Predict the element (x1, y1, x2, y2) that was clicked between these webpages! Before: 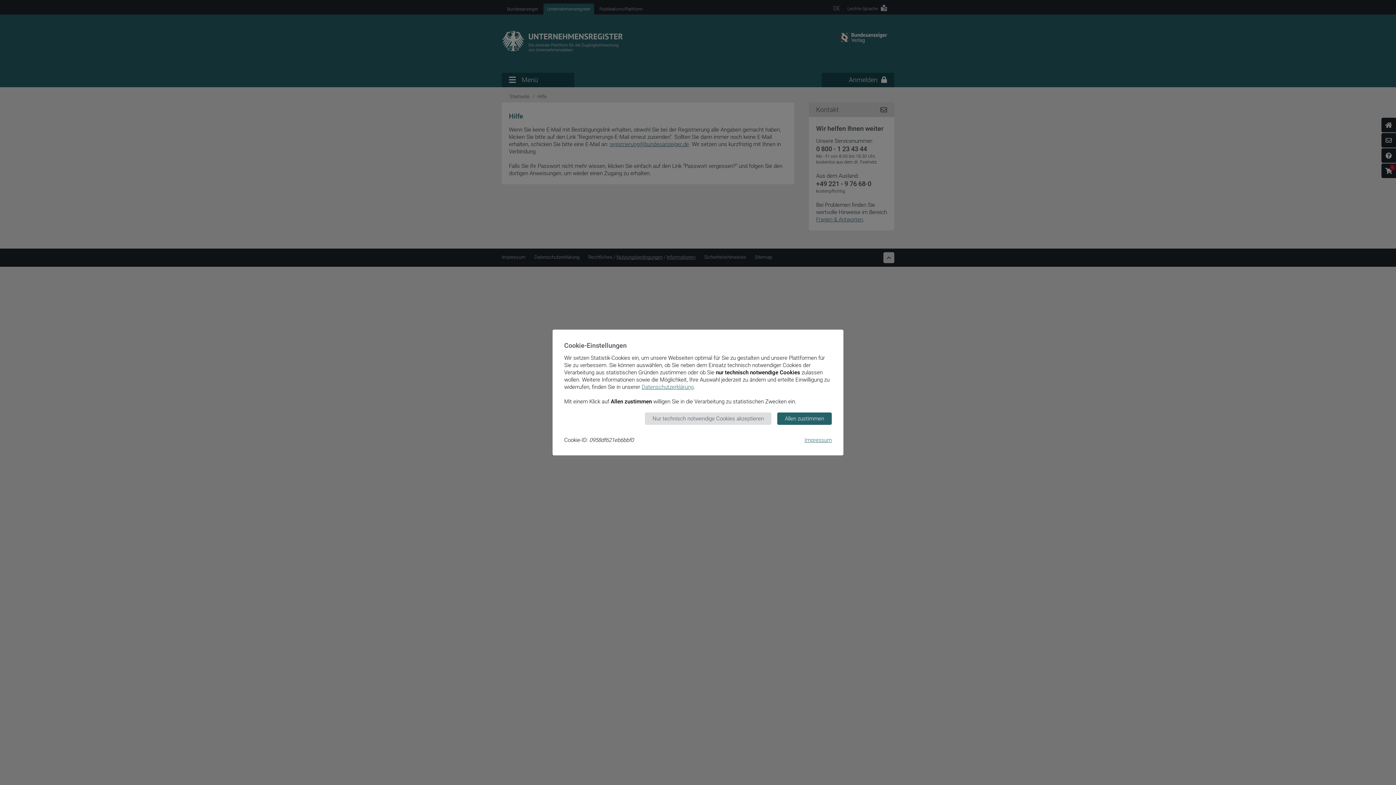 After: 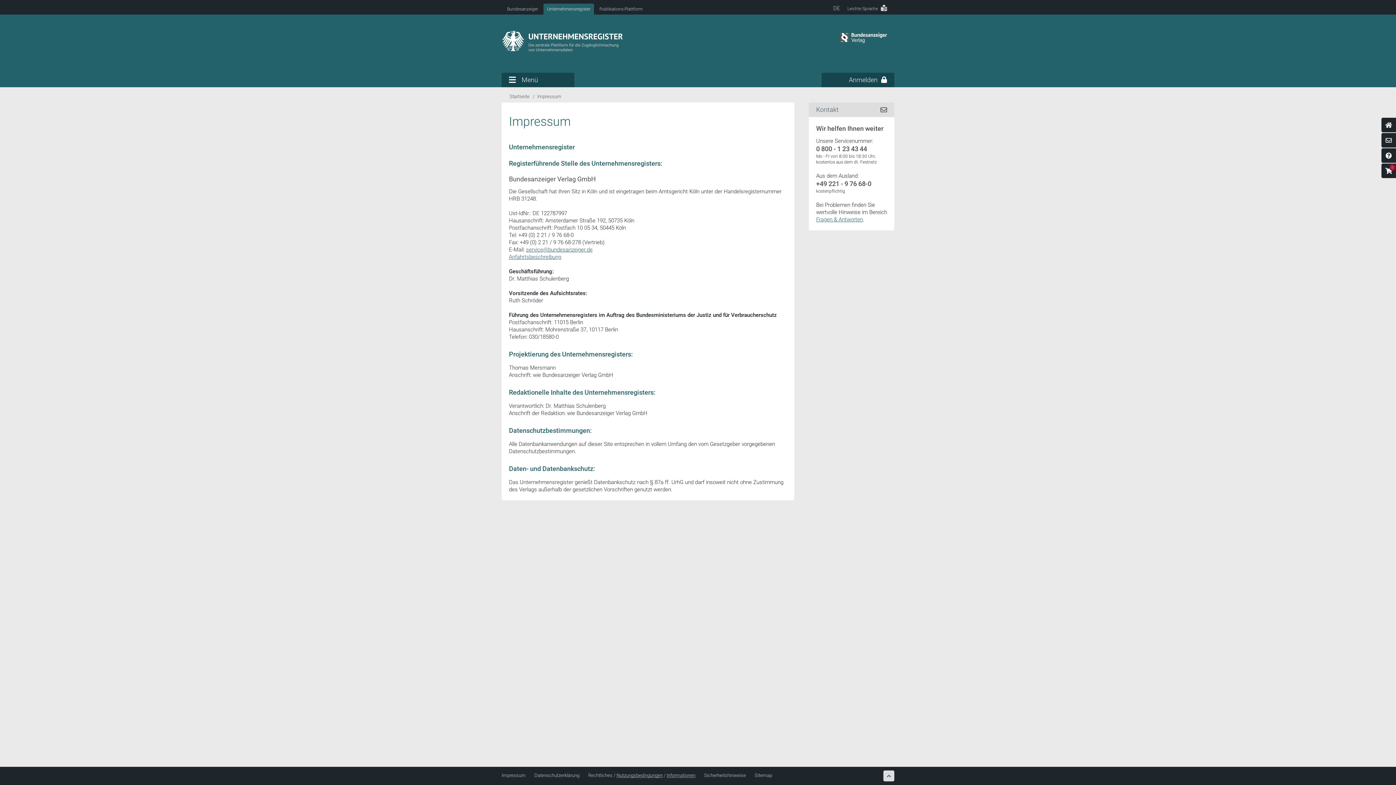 Action: label: Impressum bbox: (804, 437, 832, 443)